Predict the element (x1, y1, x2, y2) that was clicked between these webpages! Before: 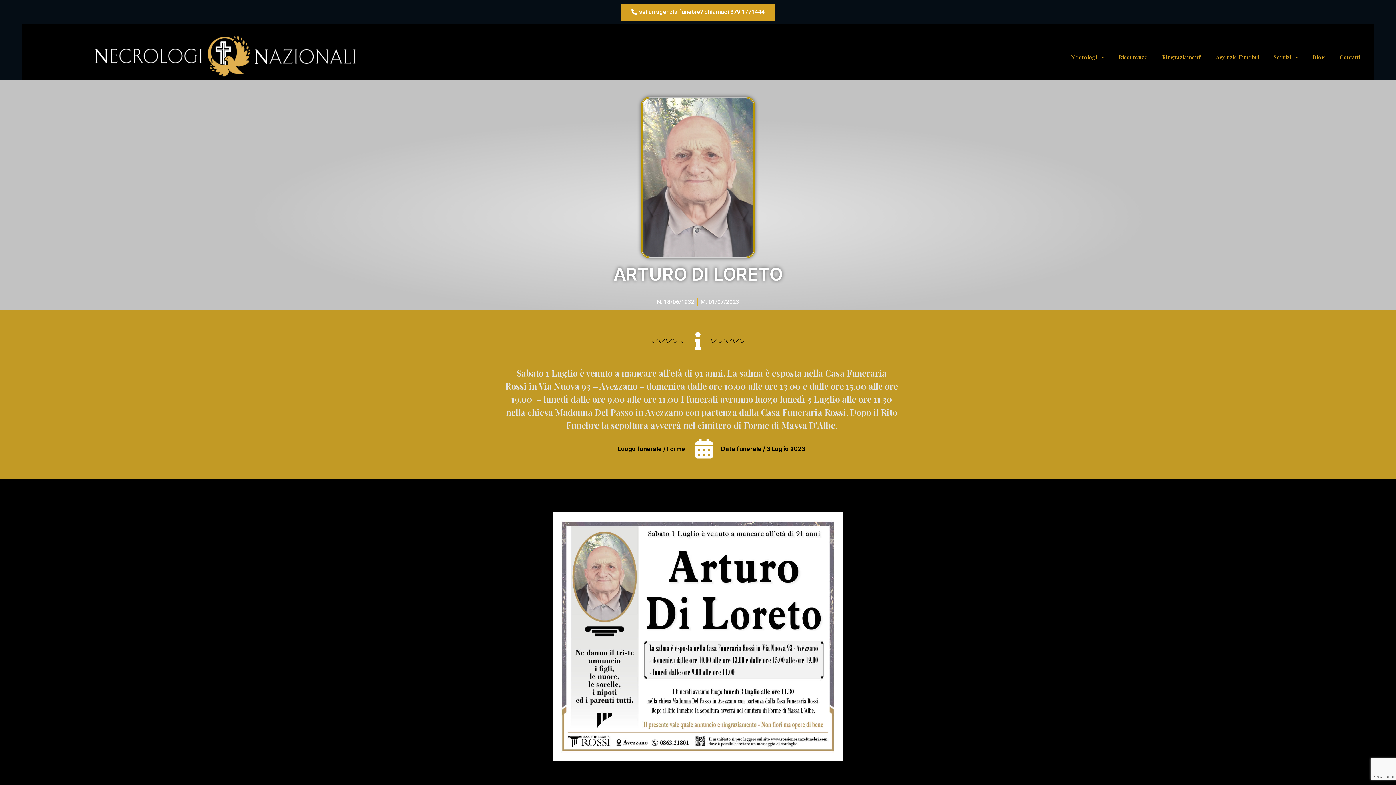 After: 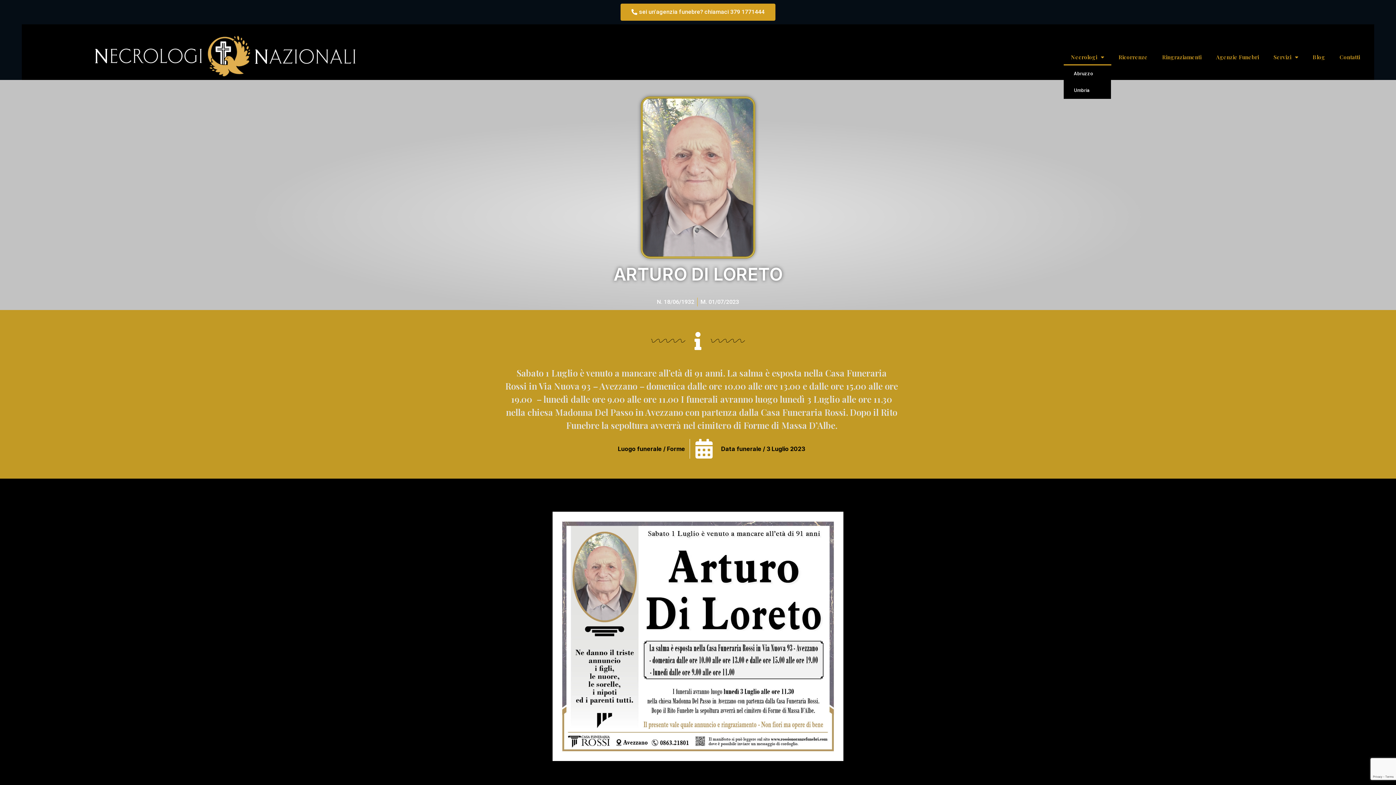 Action: label: Necrologi bbox: (1064, 48, 1111, 65)